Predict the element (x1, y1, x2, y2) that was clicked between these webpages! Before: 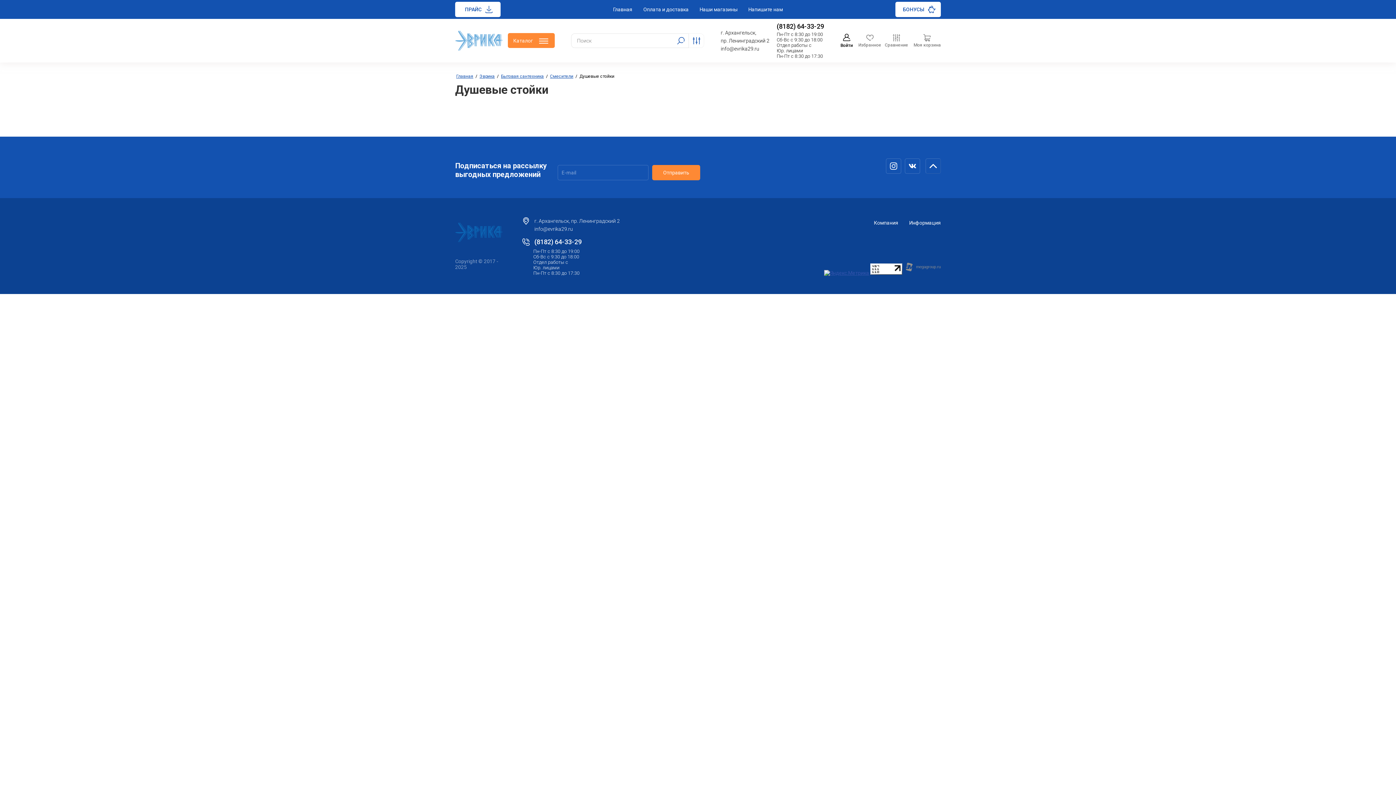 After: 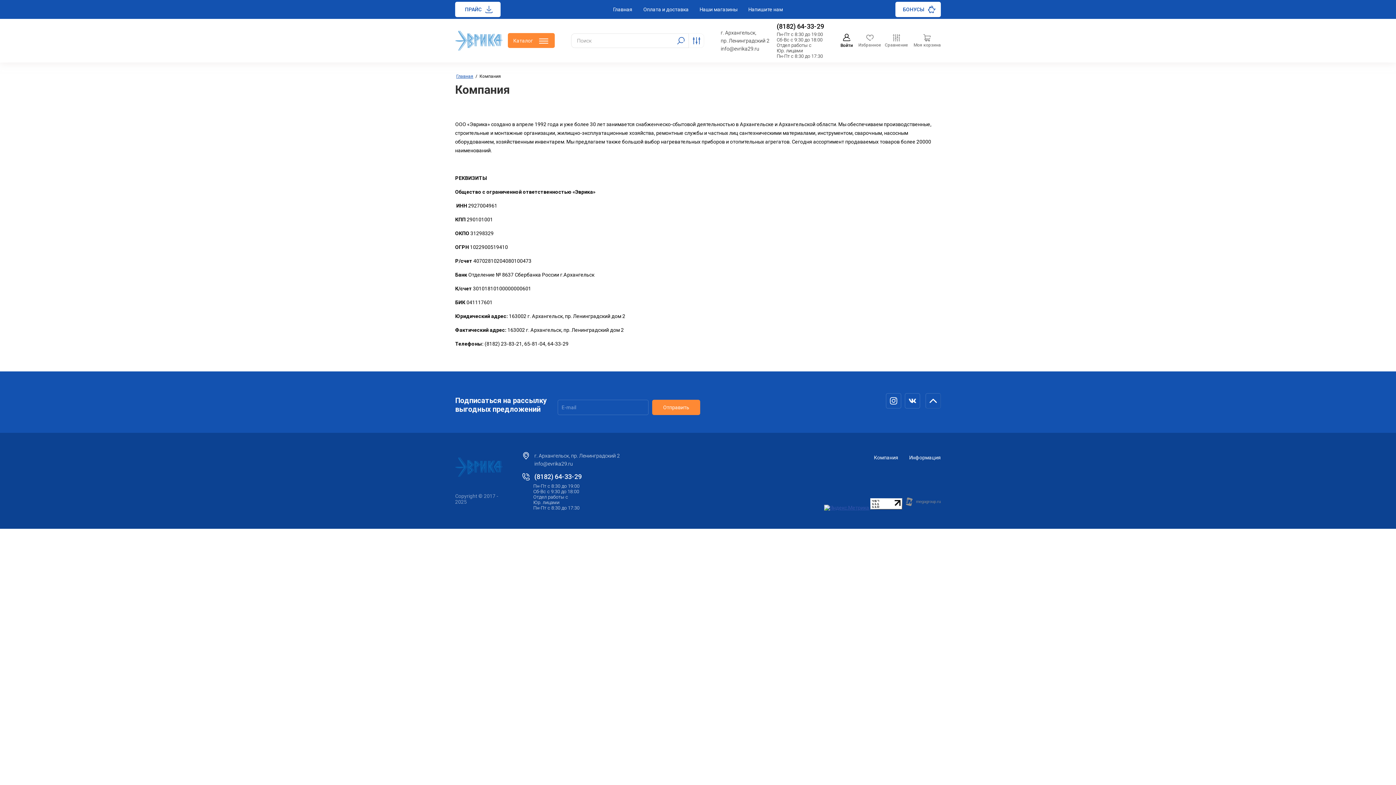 Action: label: Компания bbox: (868, 216, 898, 229)